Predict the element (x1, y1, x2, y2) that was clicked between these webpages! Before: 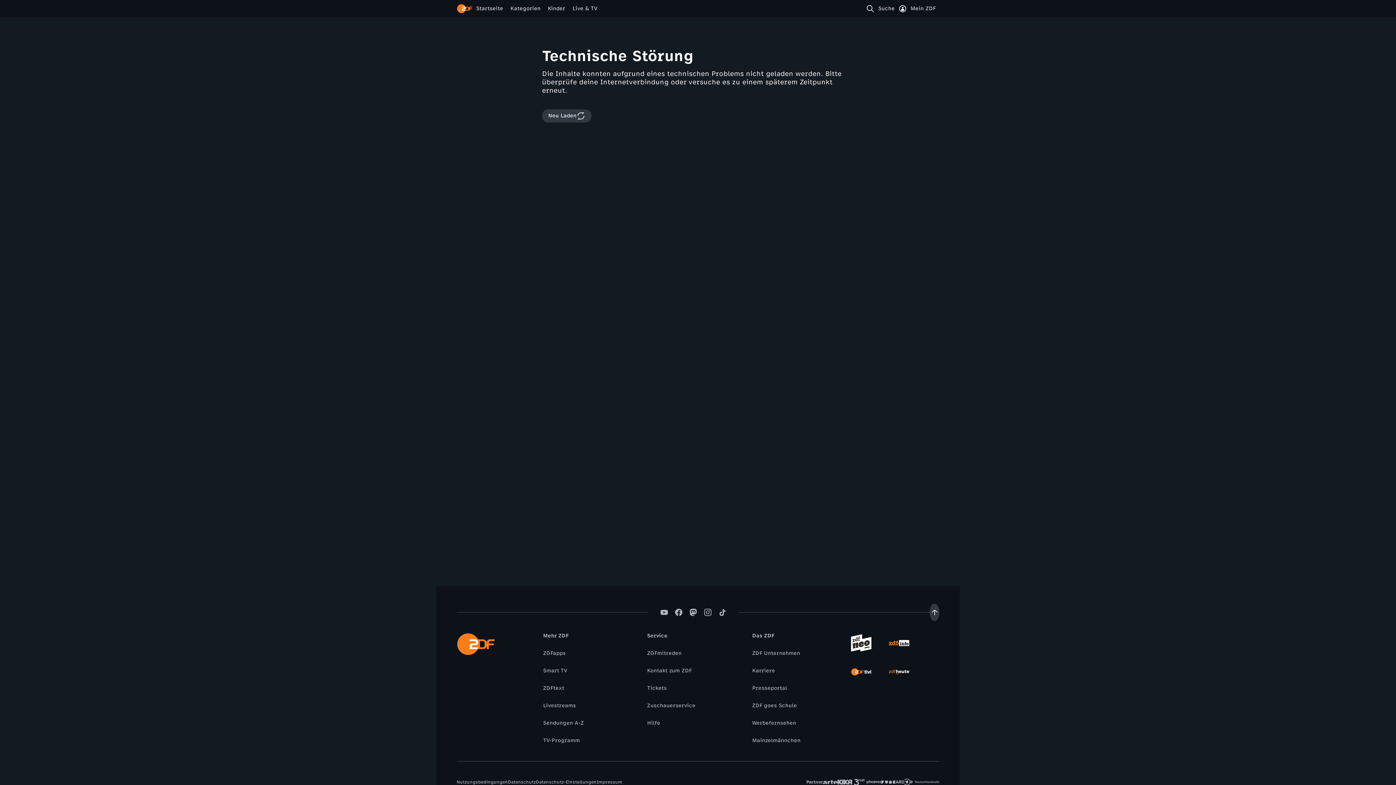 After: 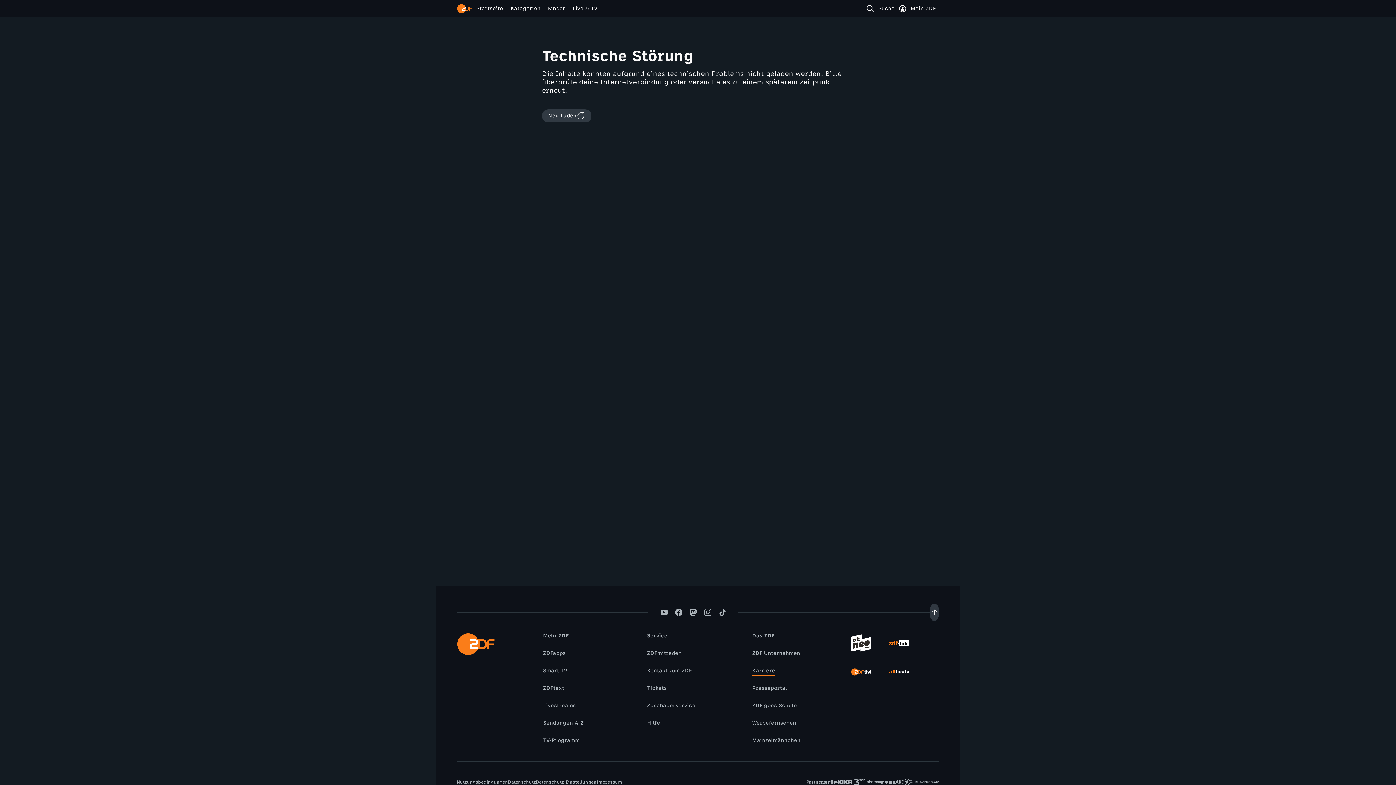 Action: label: Karriere bbox: (748, 667, 778, 675)